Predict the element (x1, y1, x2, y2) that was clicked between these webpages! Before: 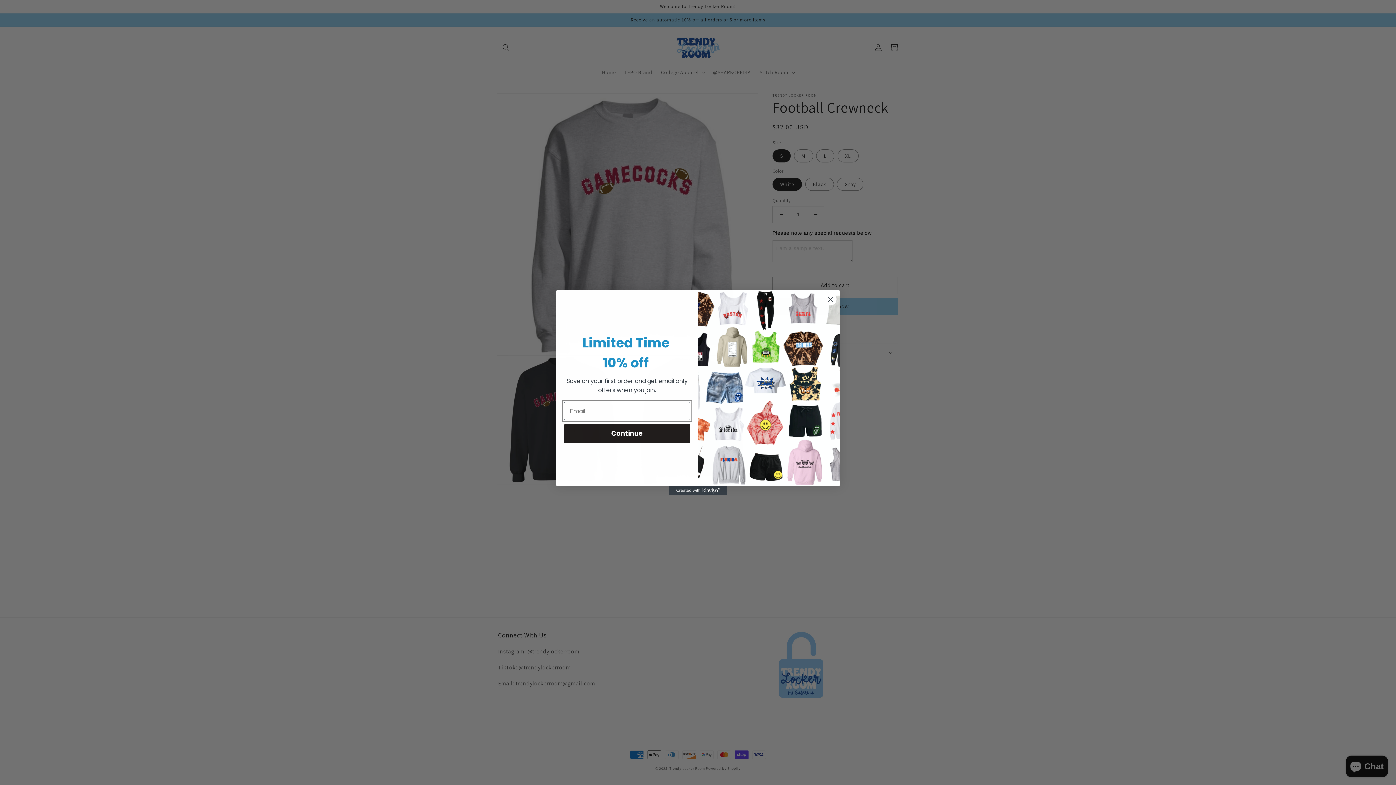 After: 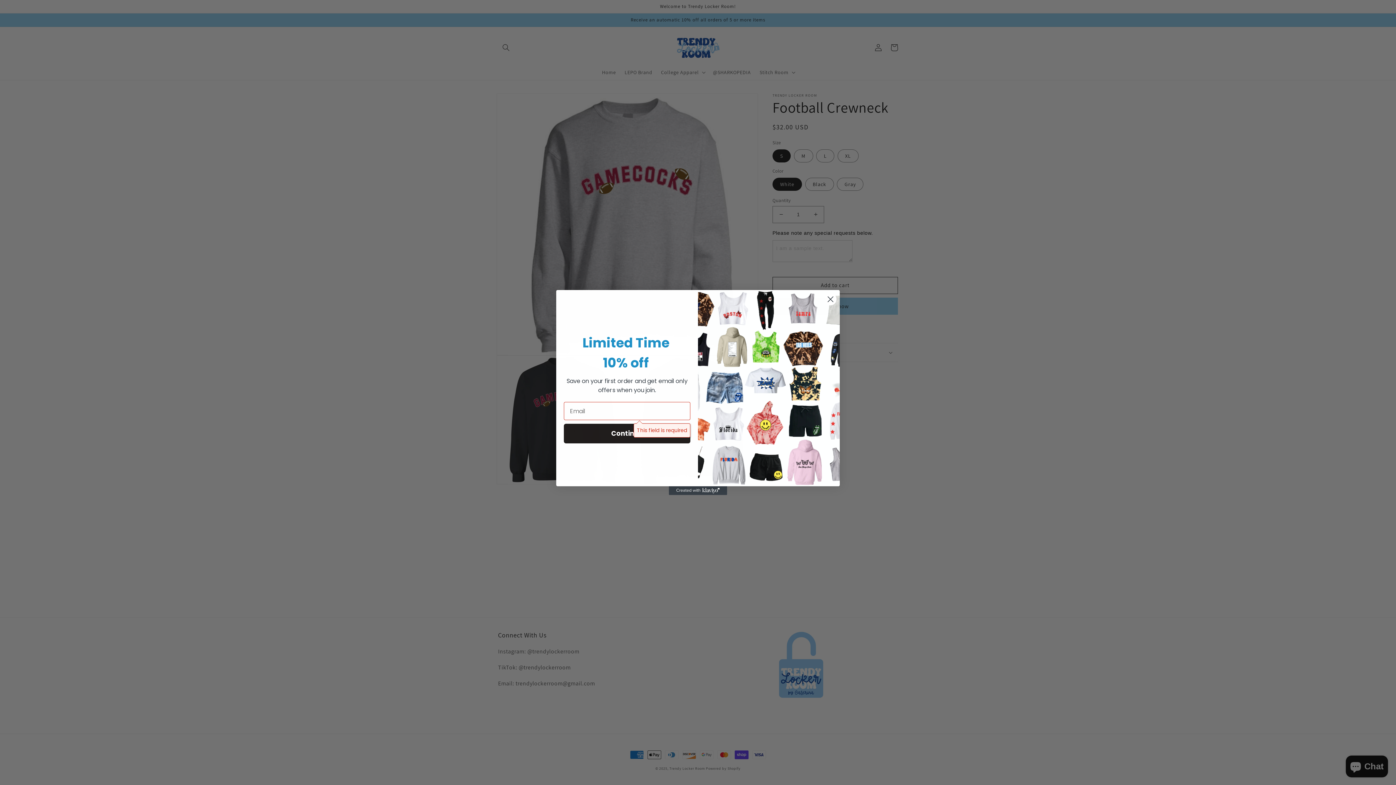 Action: label: Continue bbox: (564, 424, 690, 443)